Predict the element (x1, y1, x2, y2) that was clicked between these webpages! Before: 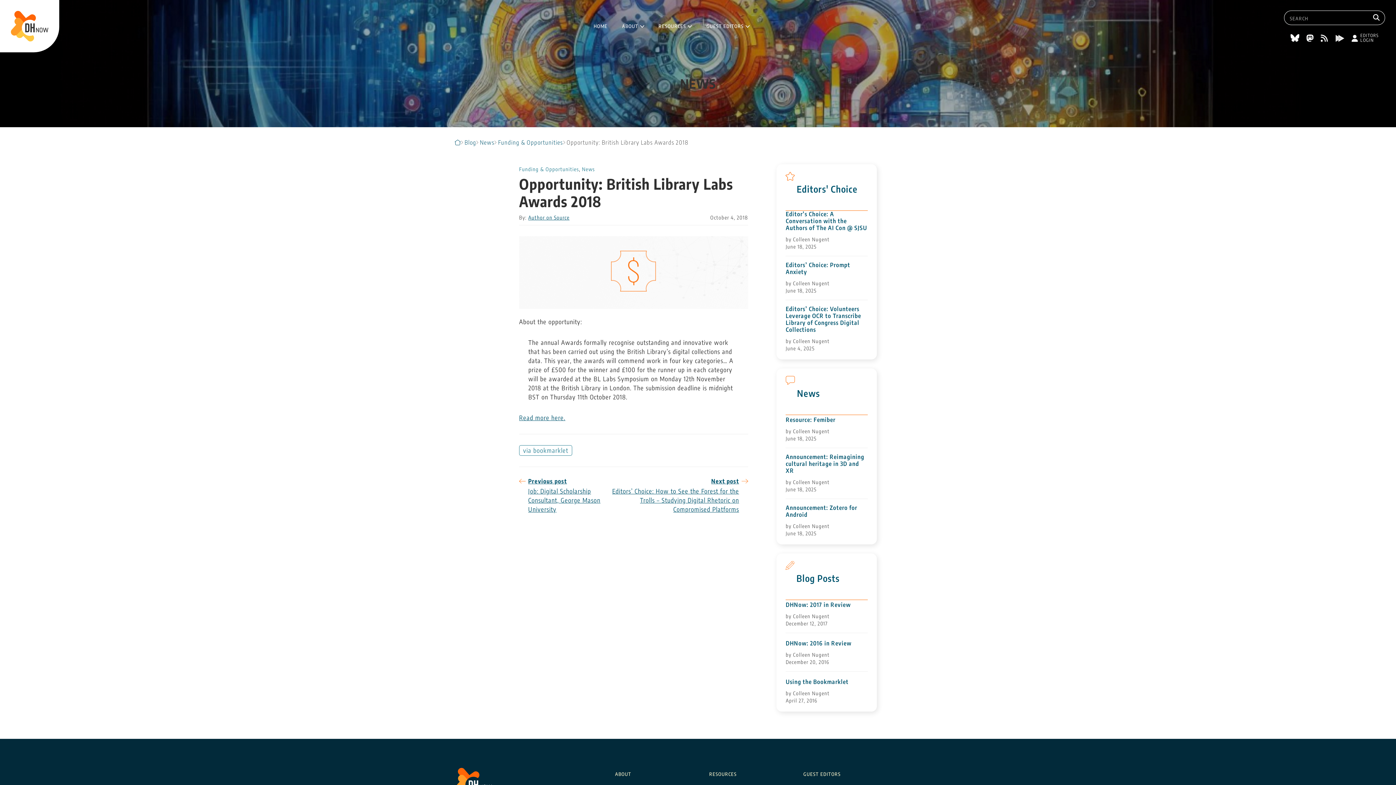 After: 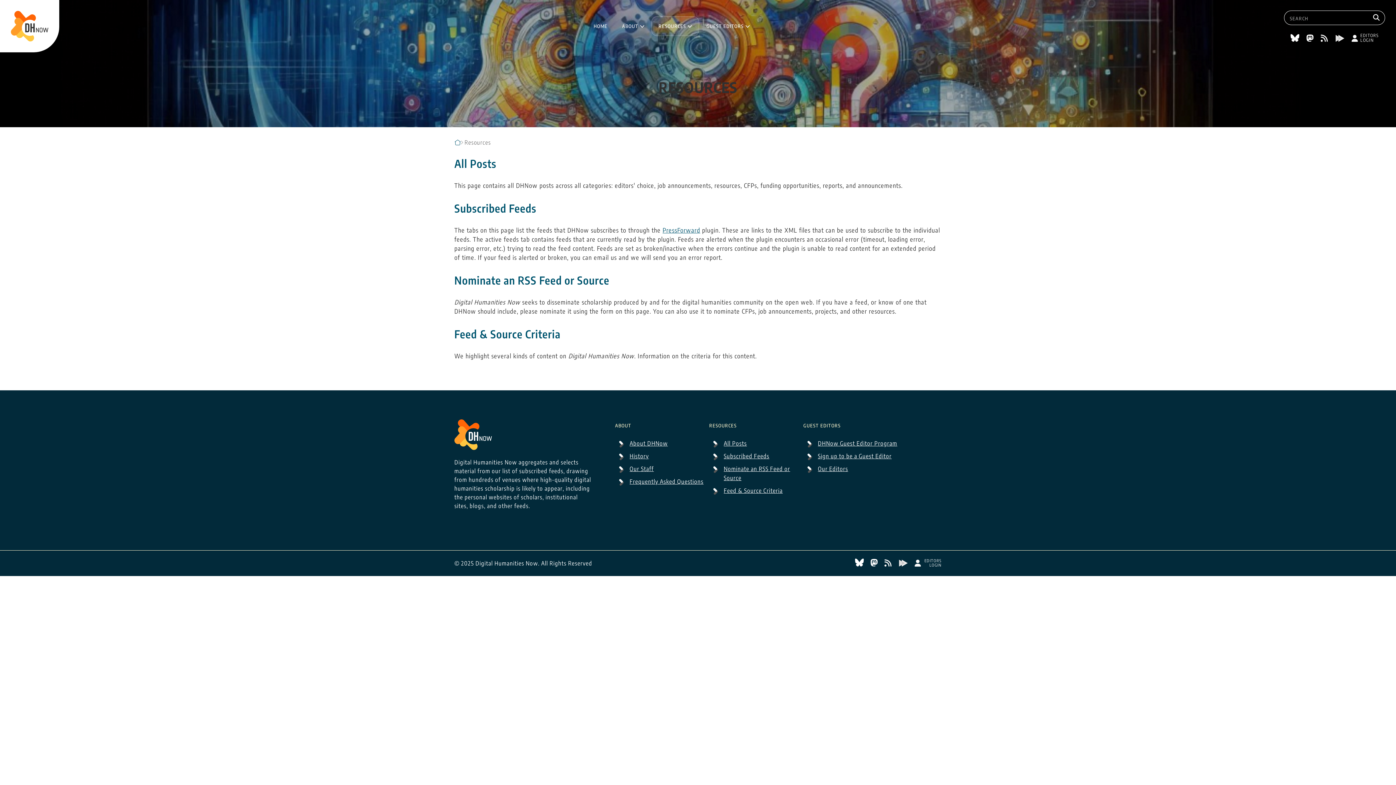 Action: label: Resources bbox: (651, 16, 699, 36)